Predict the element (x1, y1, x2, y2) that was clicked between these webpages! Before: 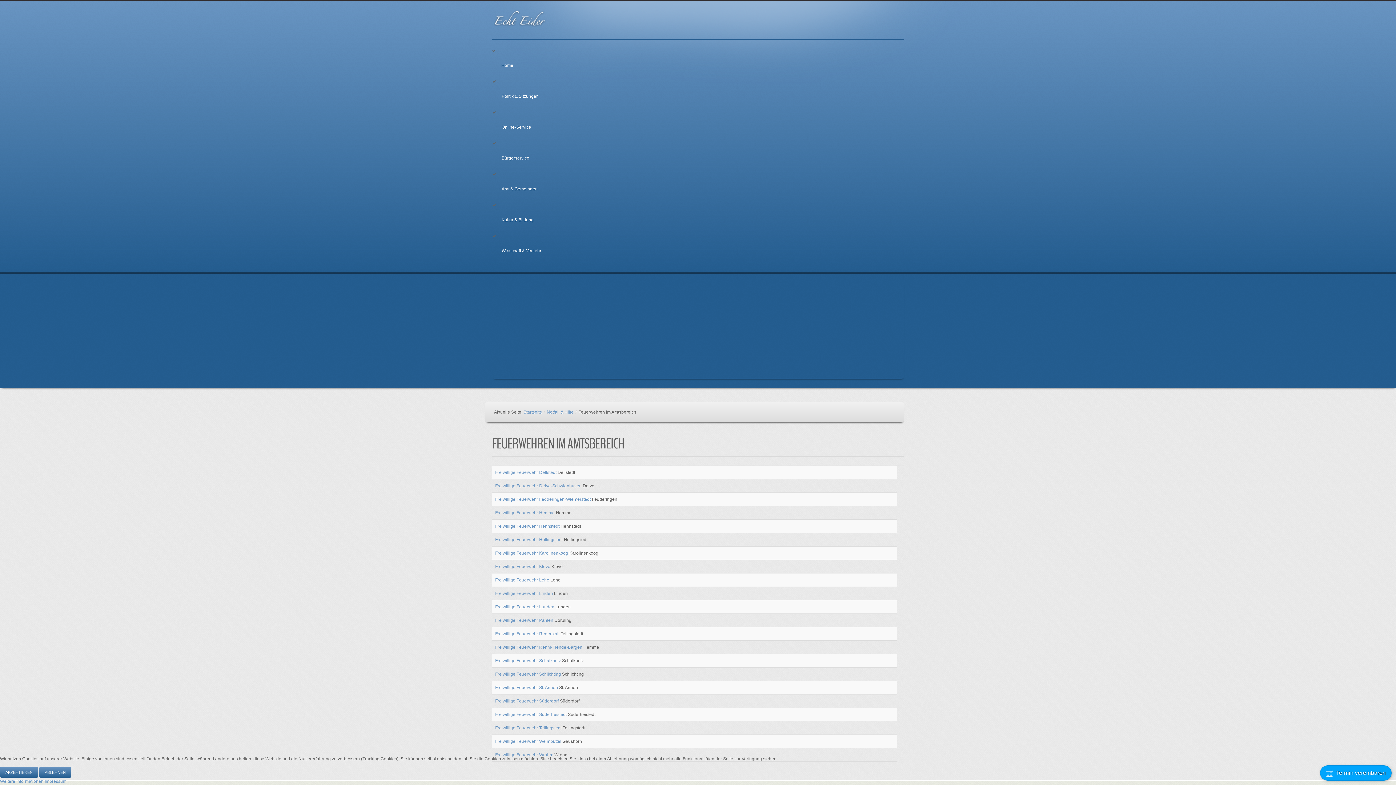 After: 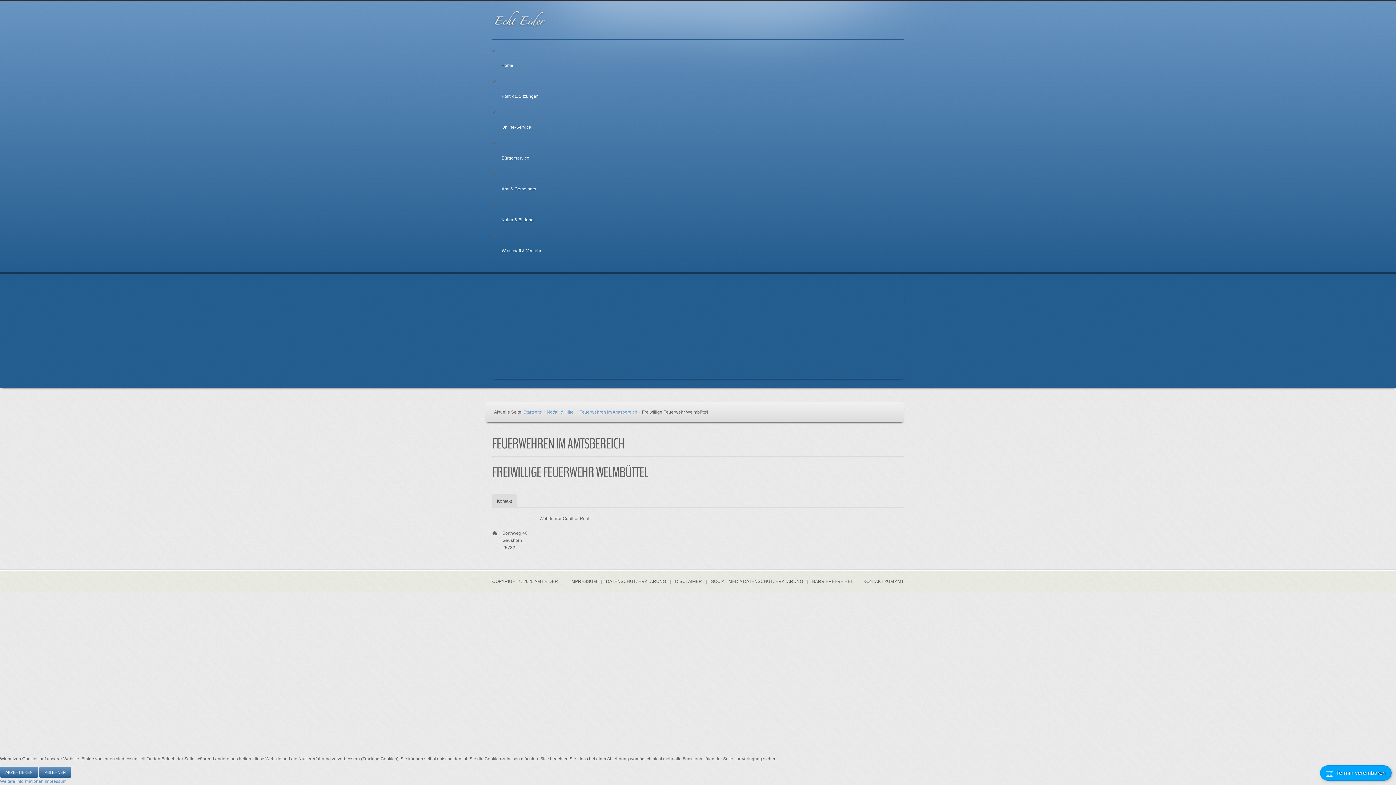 Action: bbox: (495, 739, 562, 744) label: Freiwillige Feuerwehr Welmbüttel 